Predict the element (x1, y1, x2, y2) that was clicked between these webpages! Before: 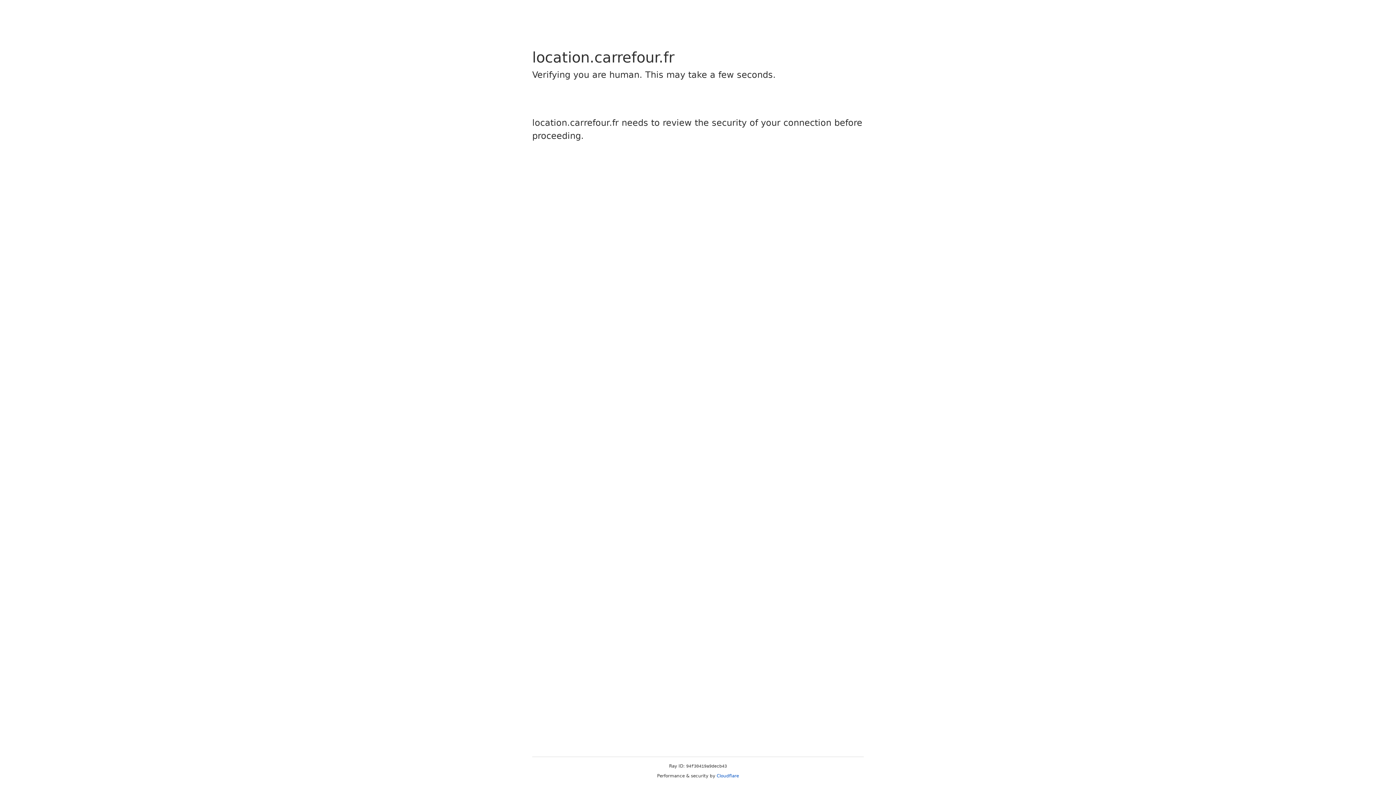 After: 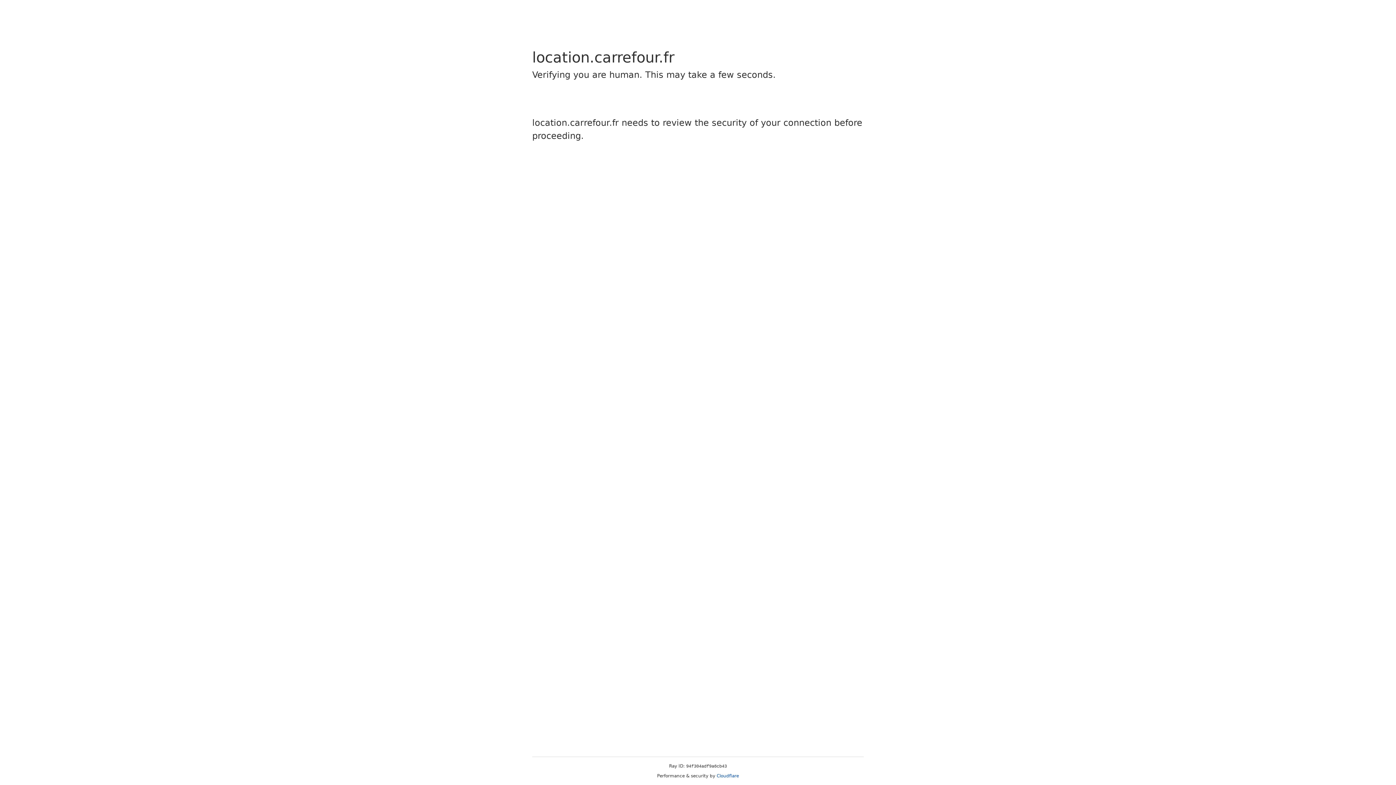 Action: label: Cloudflare bbox: (716, 773, 739, 778)